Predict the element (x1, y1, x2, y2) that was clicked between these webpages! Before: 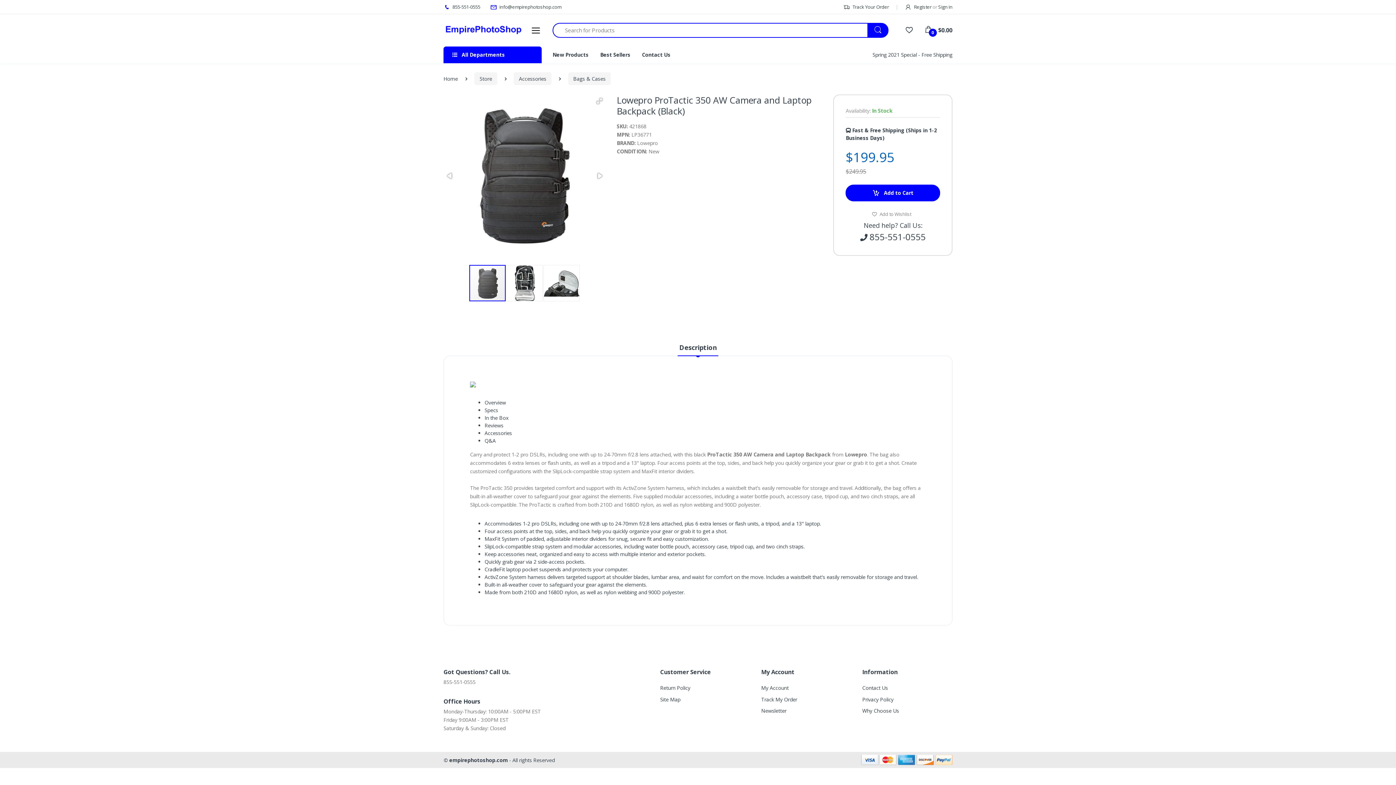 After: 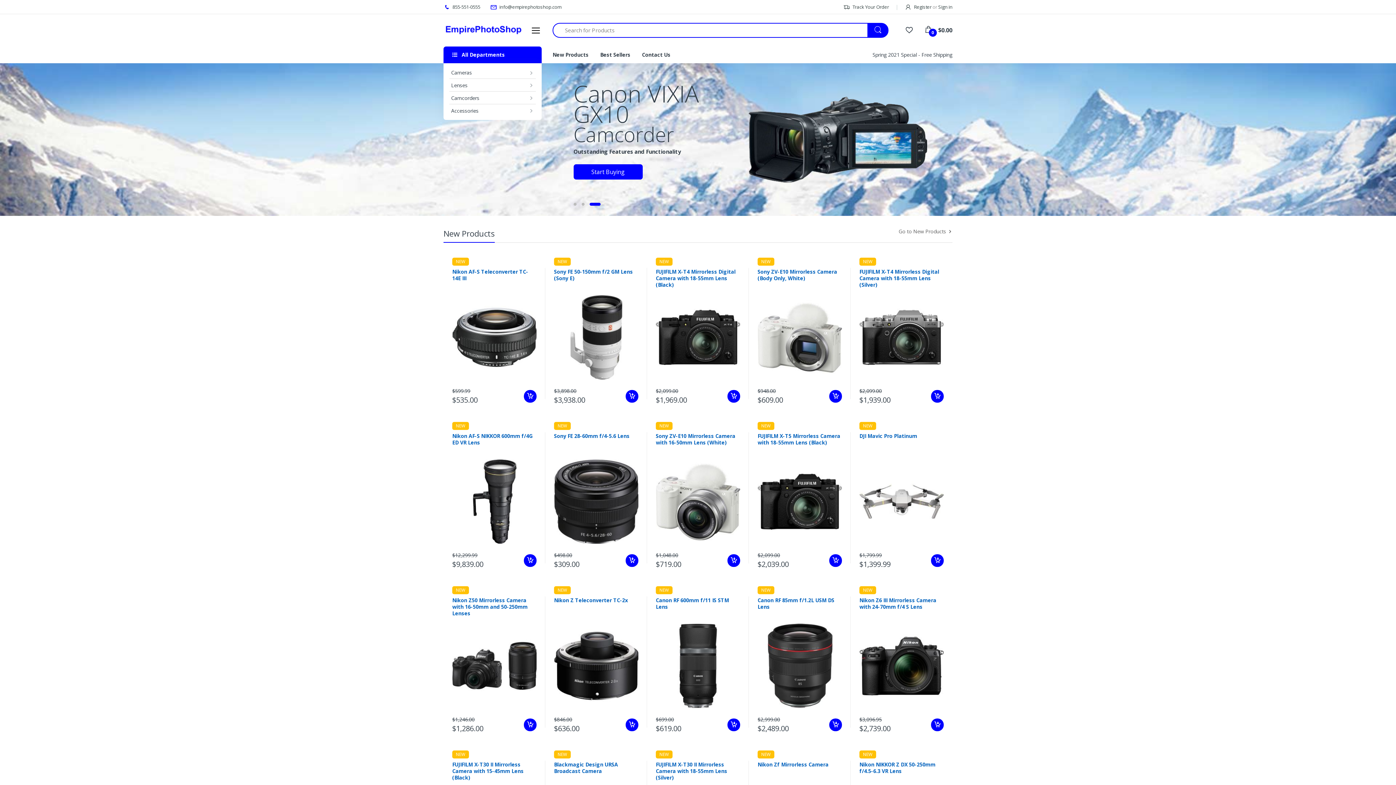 Action: label: Home bbox: (443, 75, 457, 82)